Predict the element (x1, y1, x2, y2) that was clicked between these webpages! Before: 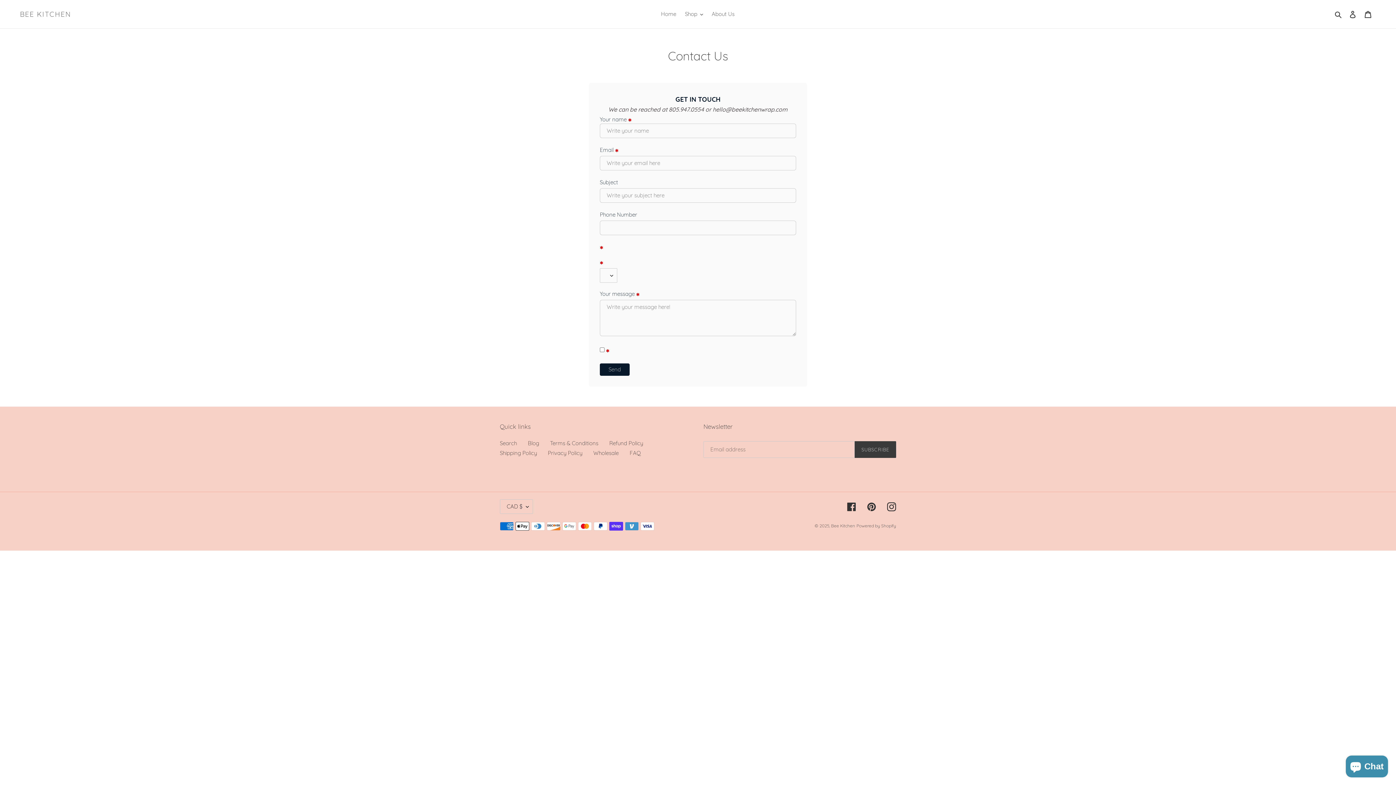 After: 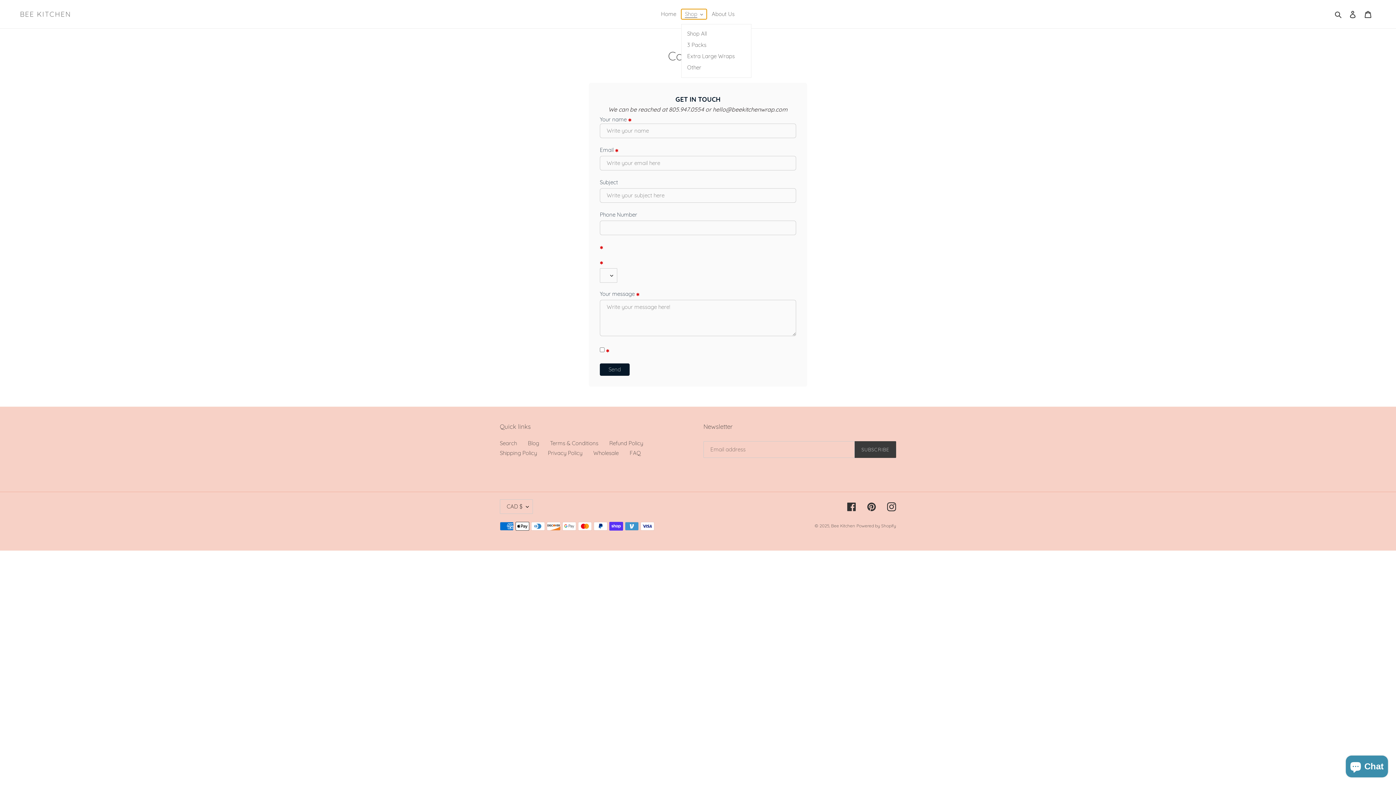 Action: label: Shop bbox: (681, 9, 706, 19)